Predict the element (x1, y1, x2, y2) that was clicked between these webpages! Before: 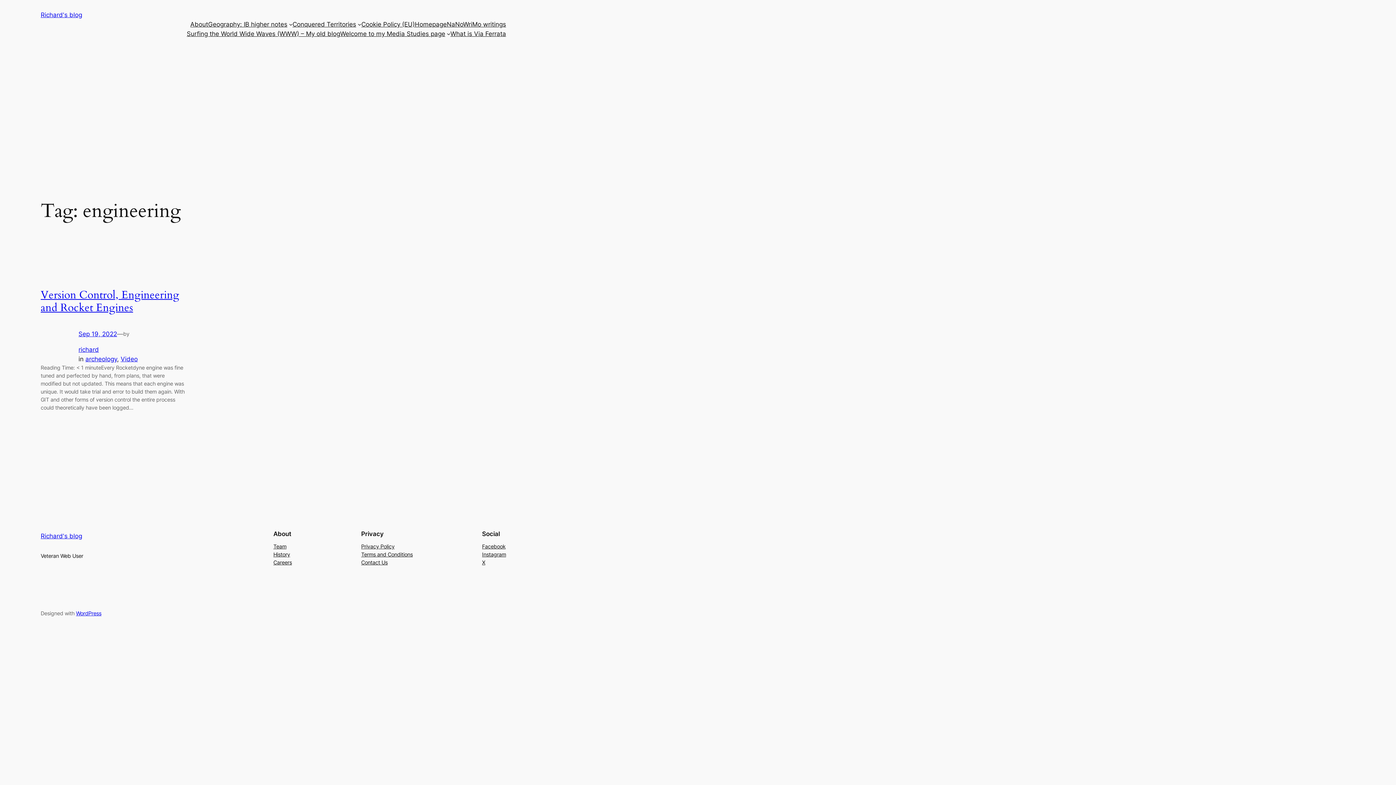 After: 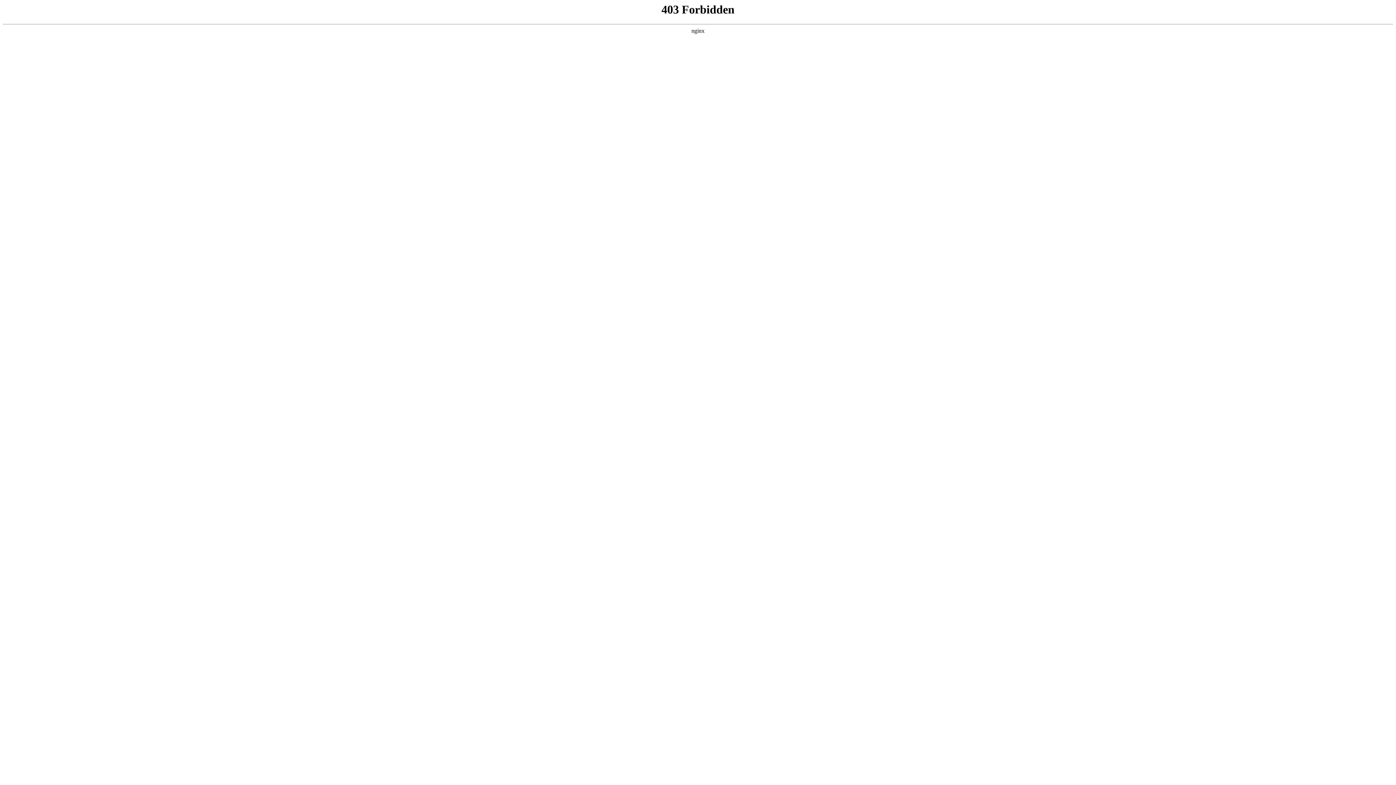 Action: bbox: (76, 610, 101, 616) label: WordPress